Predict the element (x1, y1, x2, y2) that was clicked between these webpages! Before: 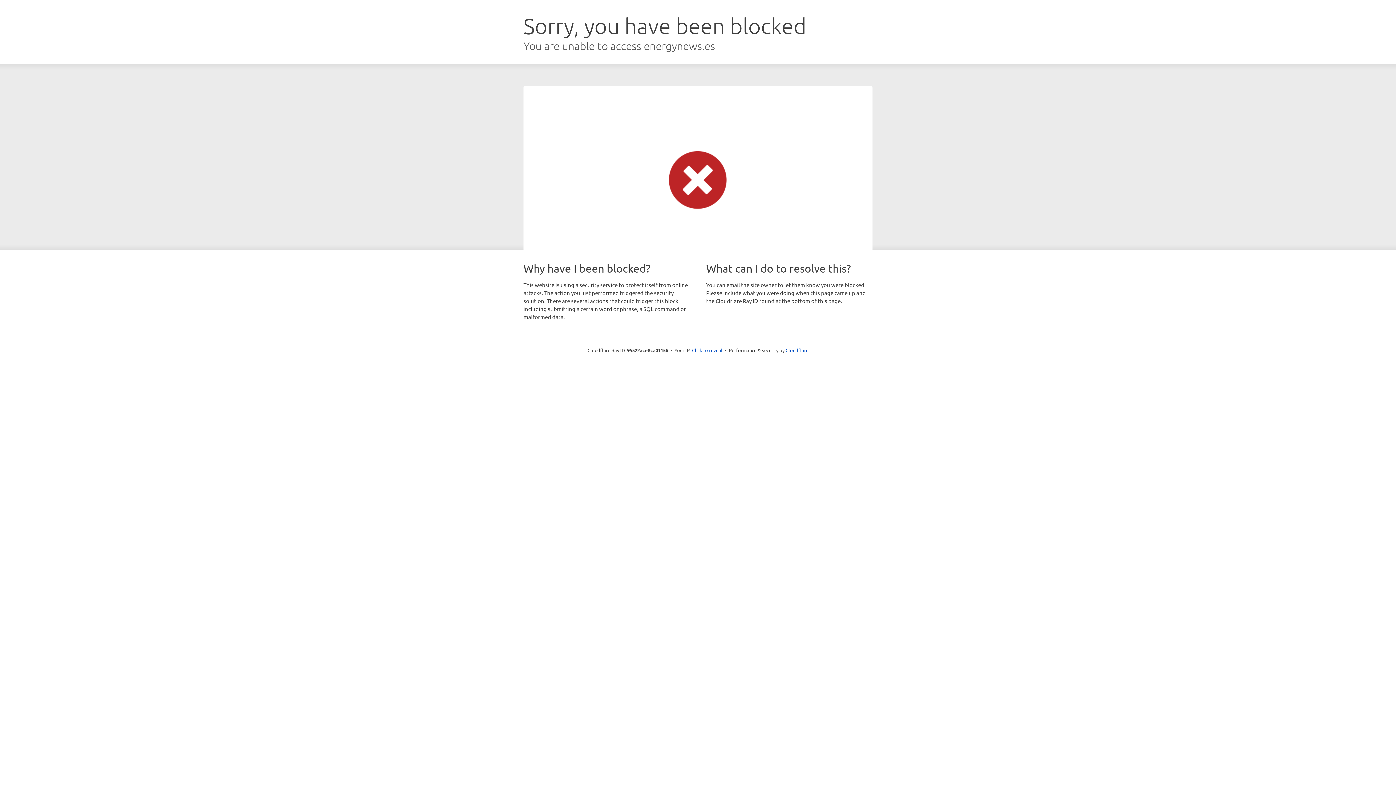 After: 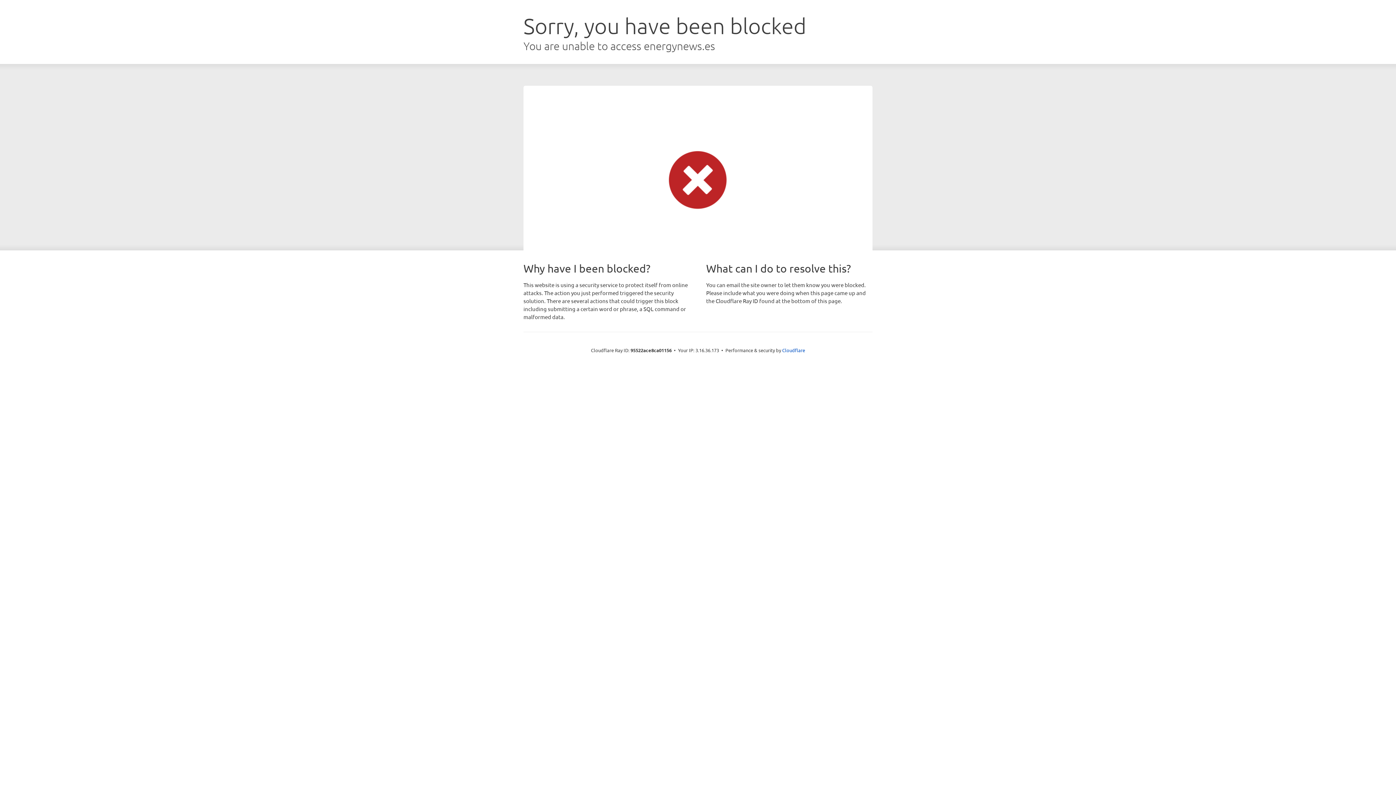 Action: label: Click to reveal bbox: (692, 346, 722, 353)